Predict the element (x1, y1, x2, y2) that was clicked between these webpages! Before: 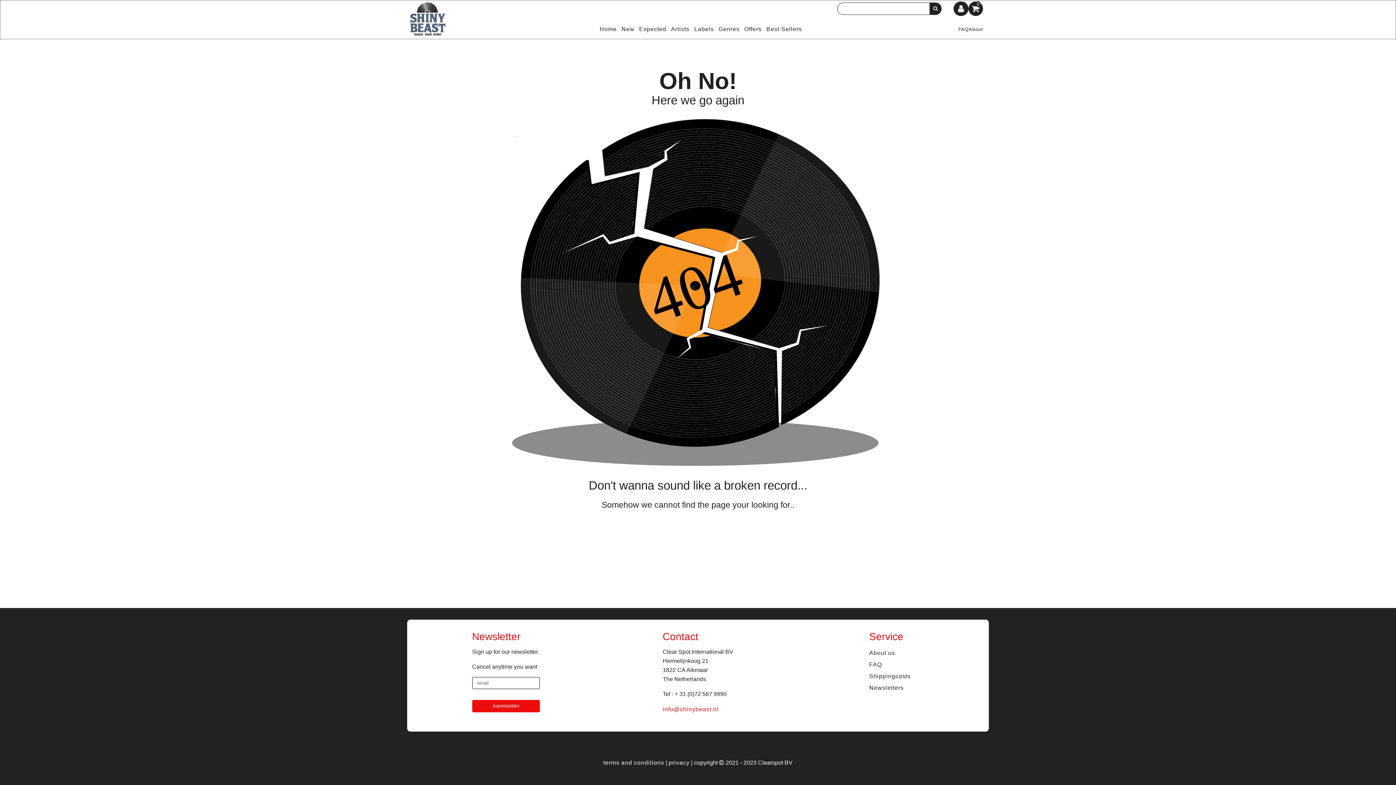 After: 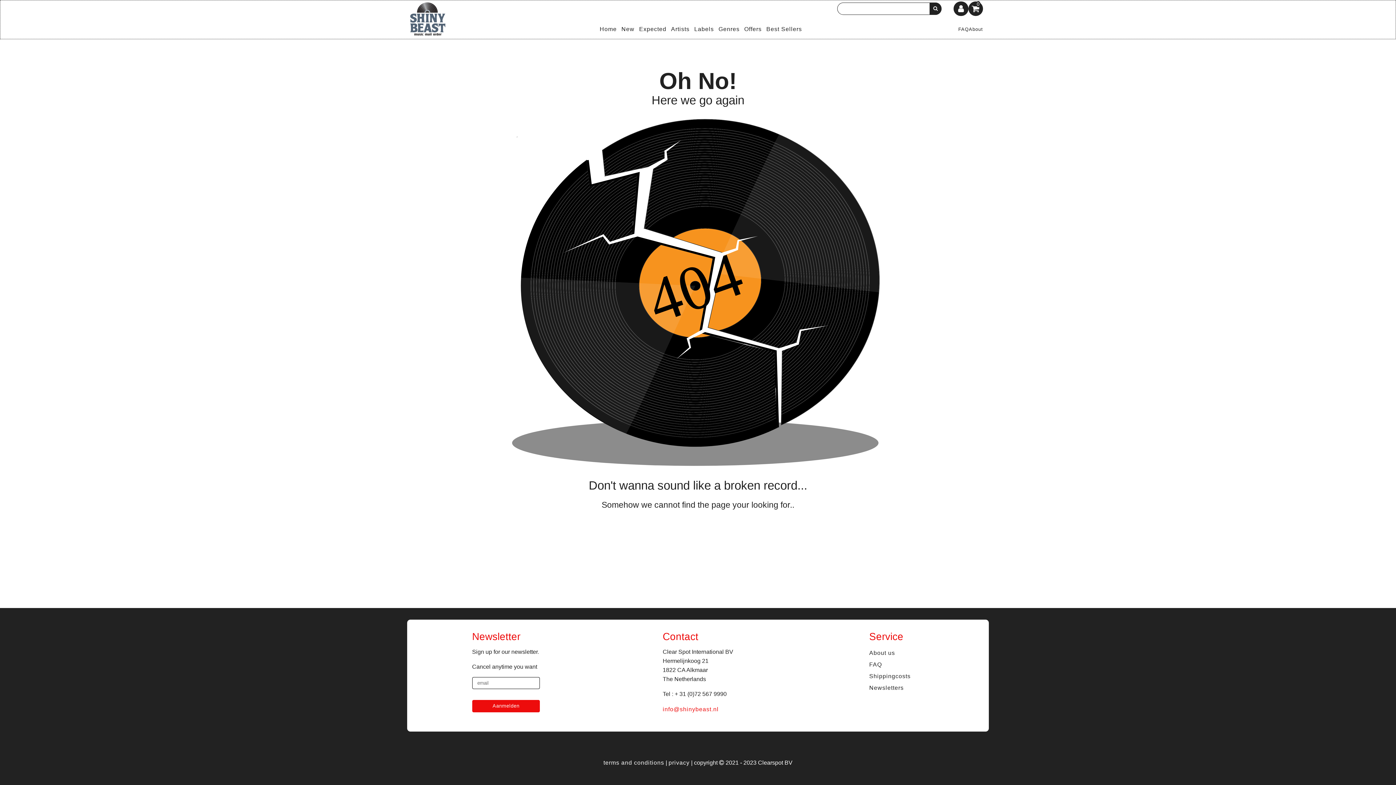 Action: bbox: (662, 706, 718, 712) label: info@shinybeast.nl